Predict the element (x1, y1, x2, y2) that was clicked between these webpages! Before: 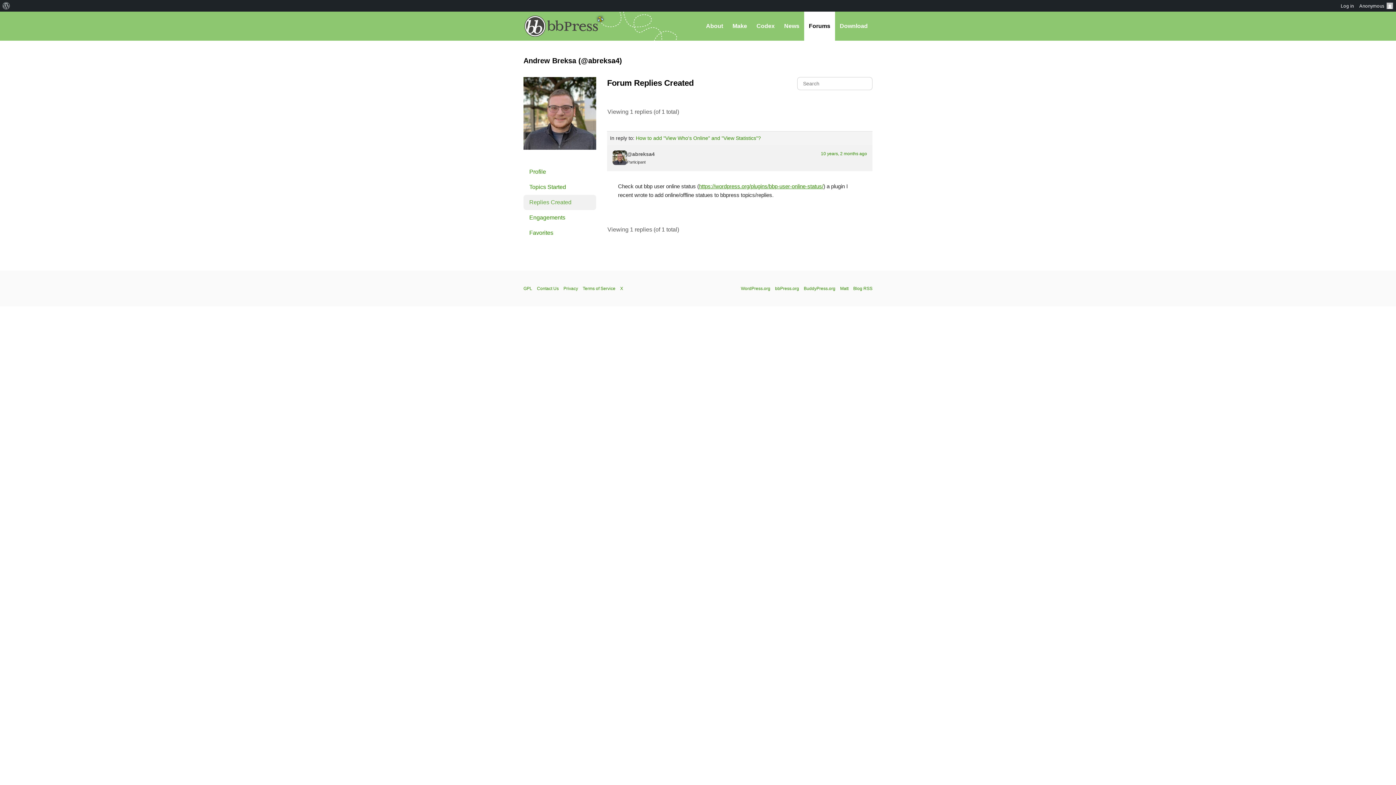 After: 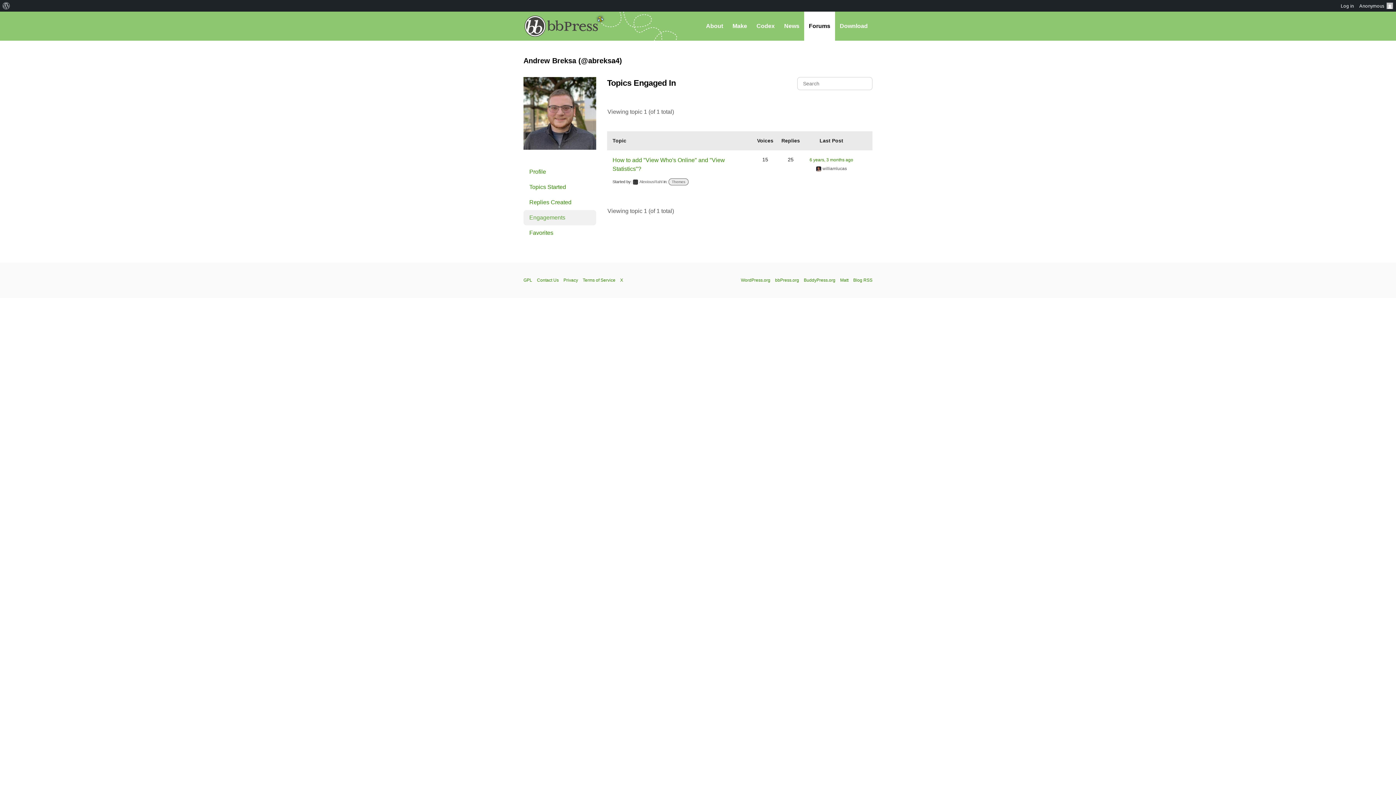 Action: label: Engagements bbox: (523, 210, 596, 225)